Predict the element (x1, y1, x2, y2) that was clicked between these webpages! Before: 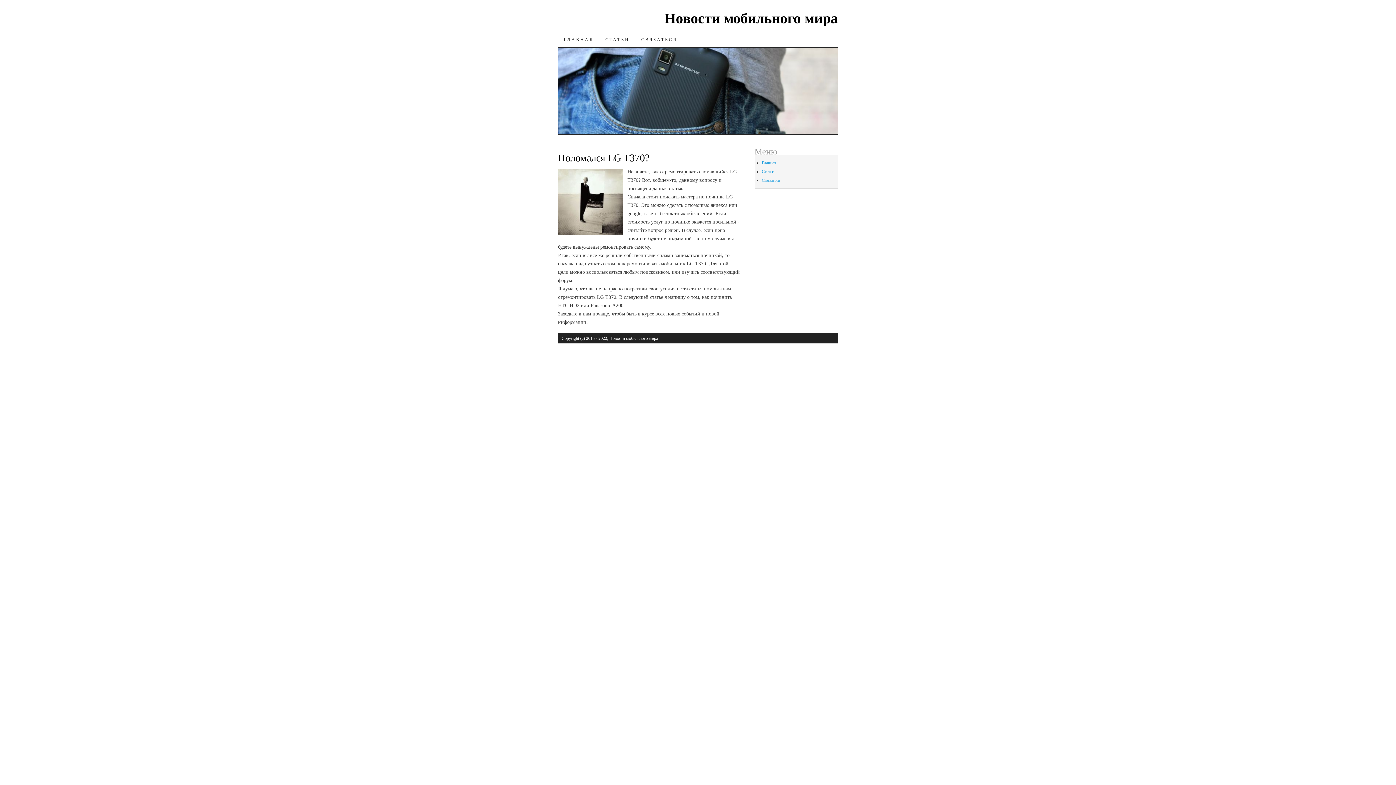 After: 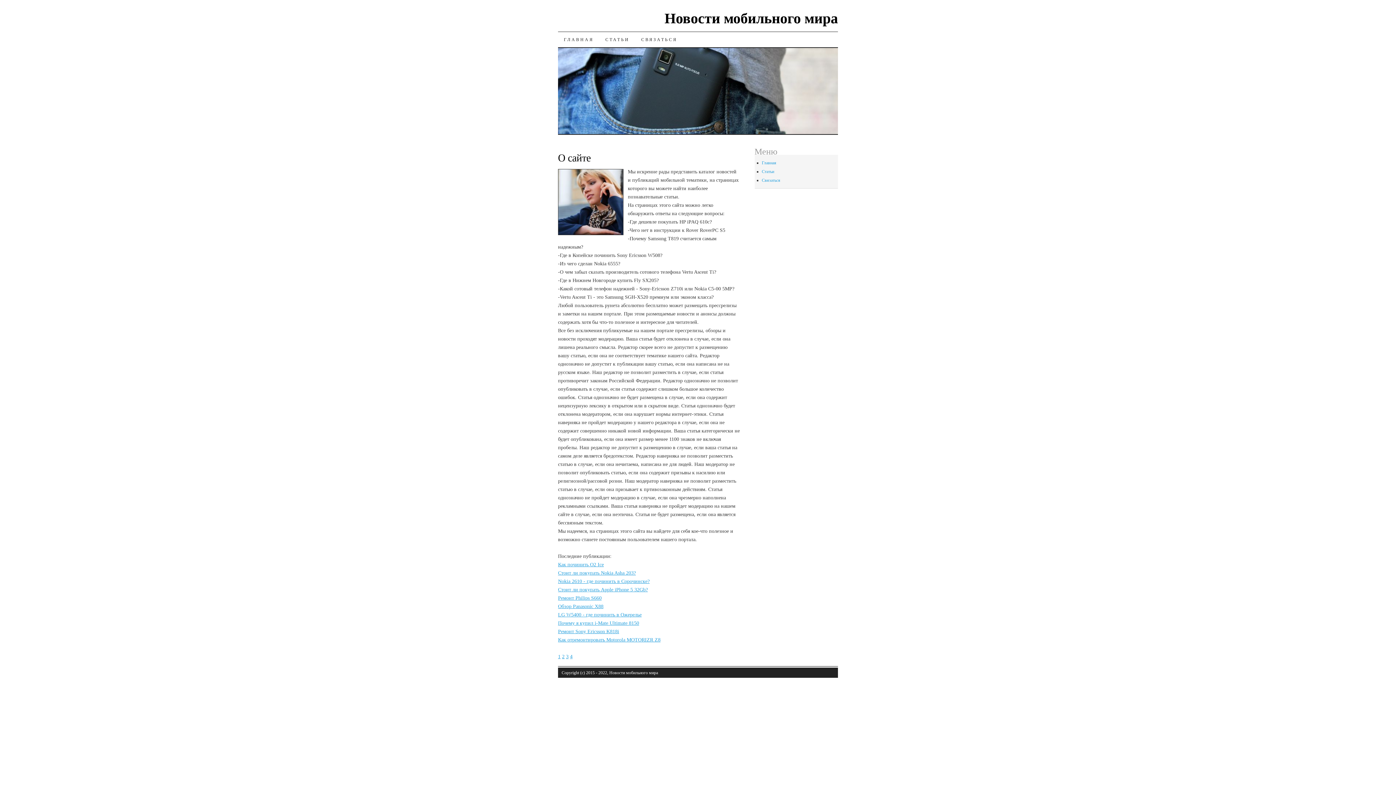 Action: bbox: (664, 10, 838, 26) label: Новости мобильного мира